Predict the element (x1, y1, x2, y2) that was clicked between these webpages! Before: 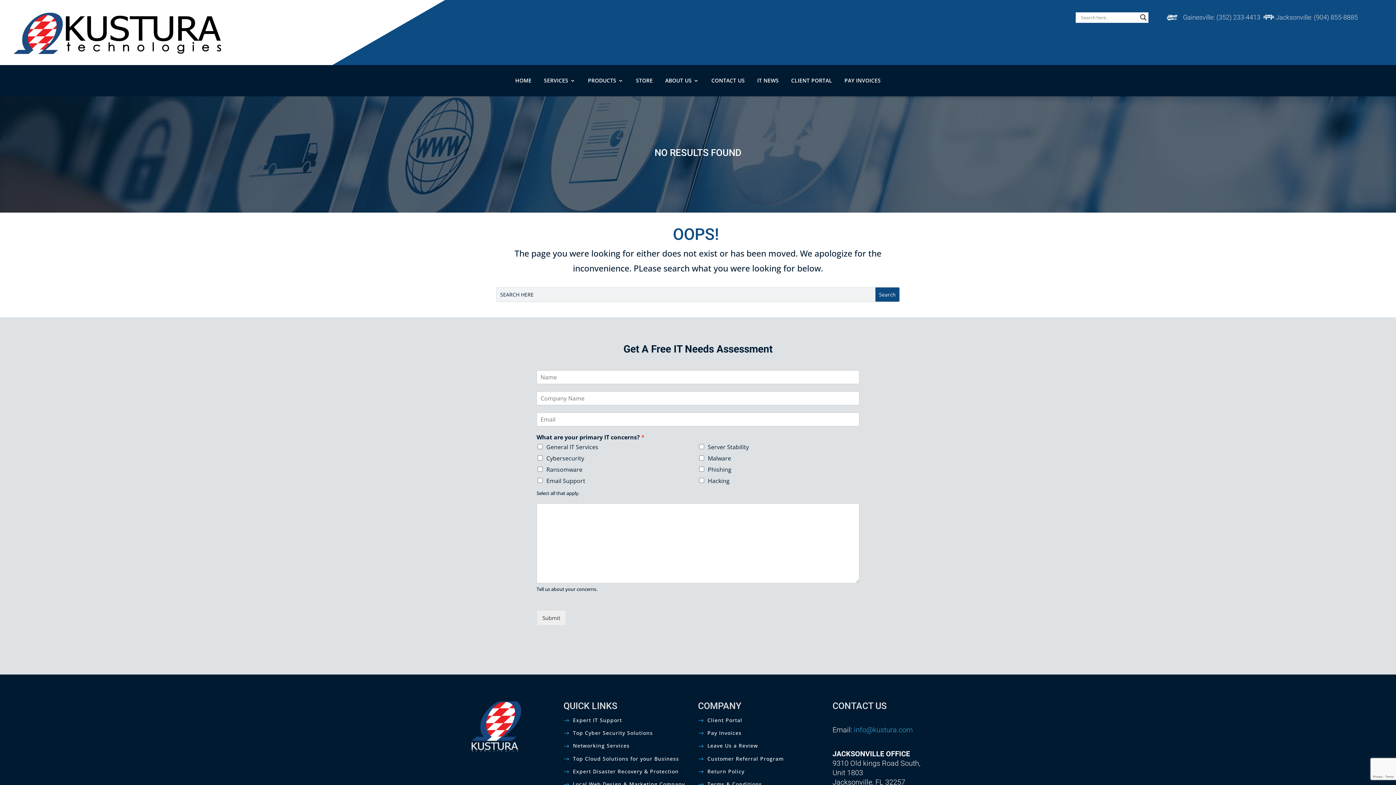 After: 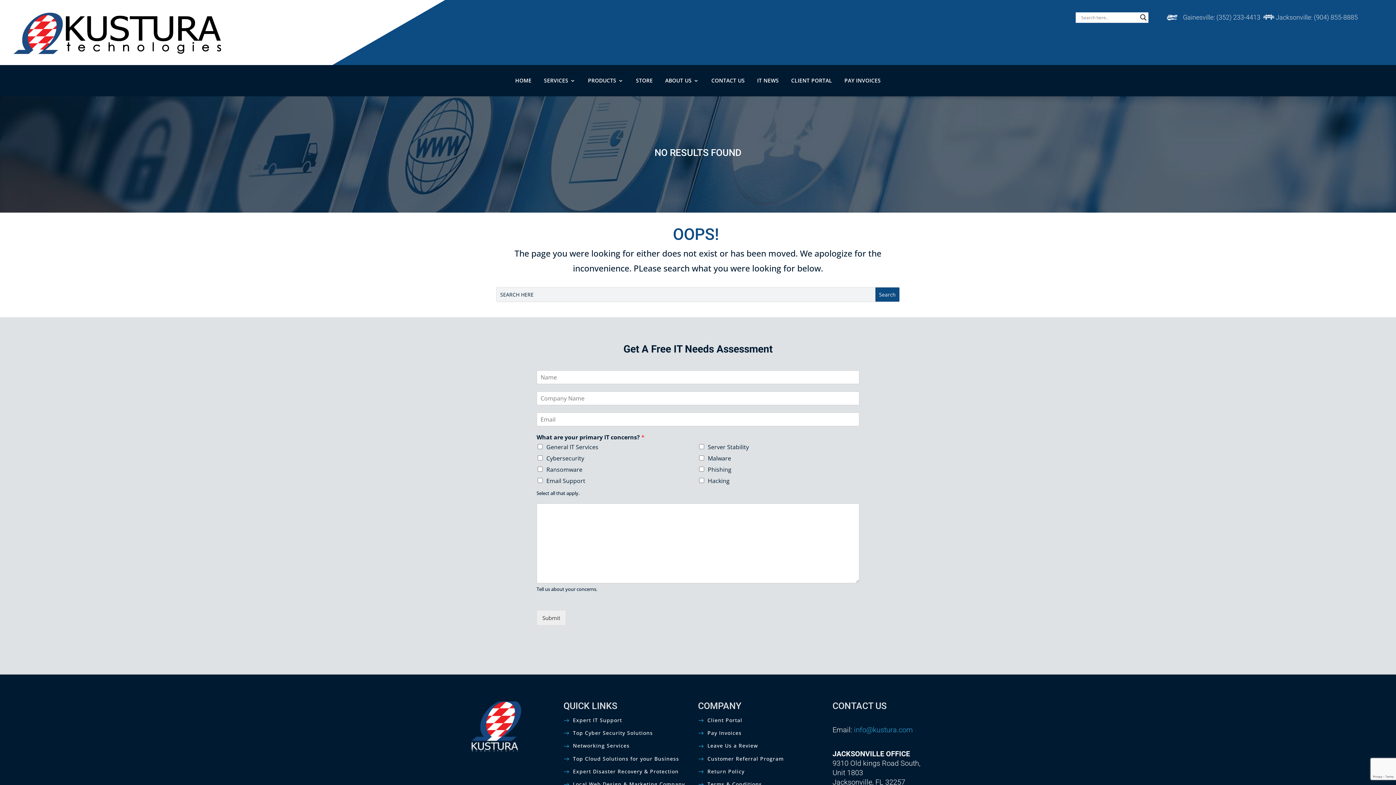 Action: bbox: (1216, 13, 1260, 21) label: (352) 233-4413